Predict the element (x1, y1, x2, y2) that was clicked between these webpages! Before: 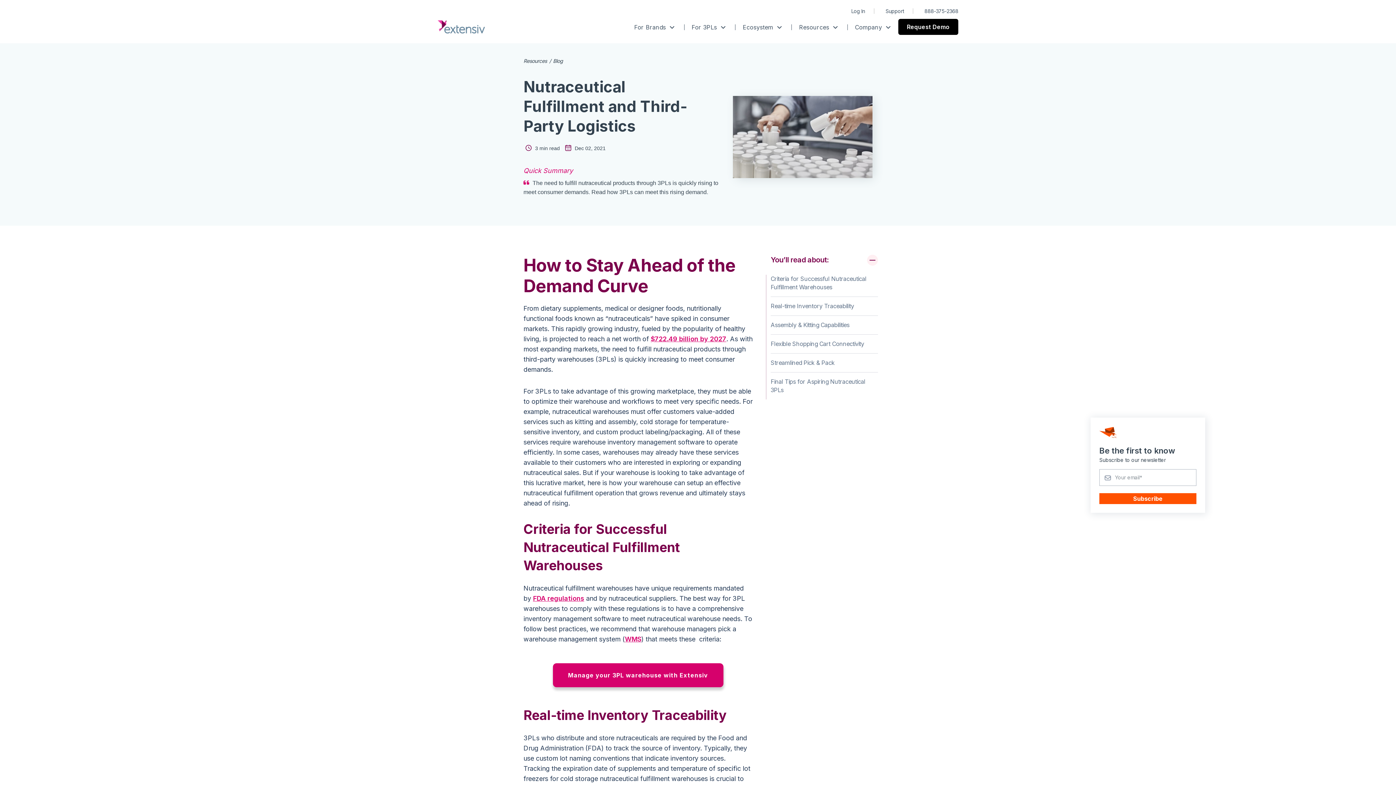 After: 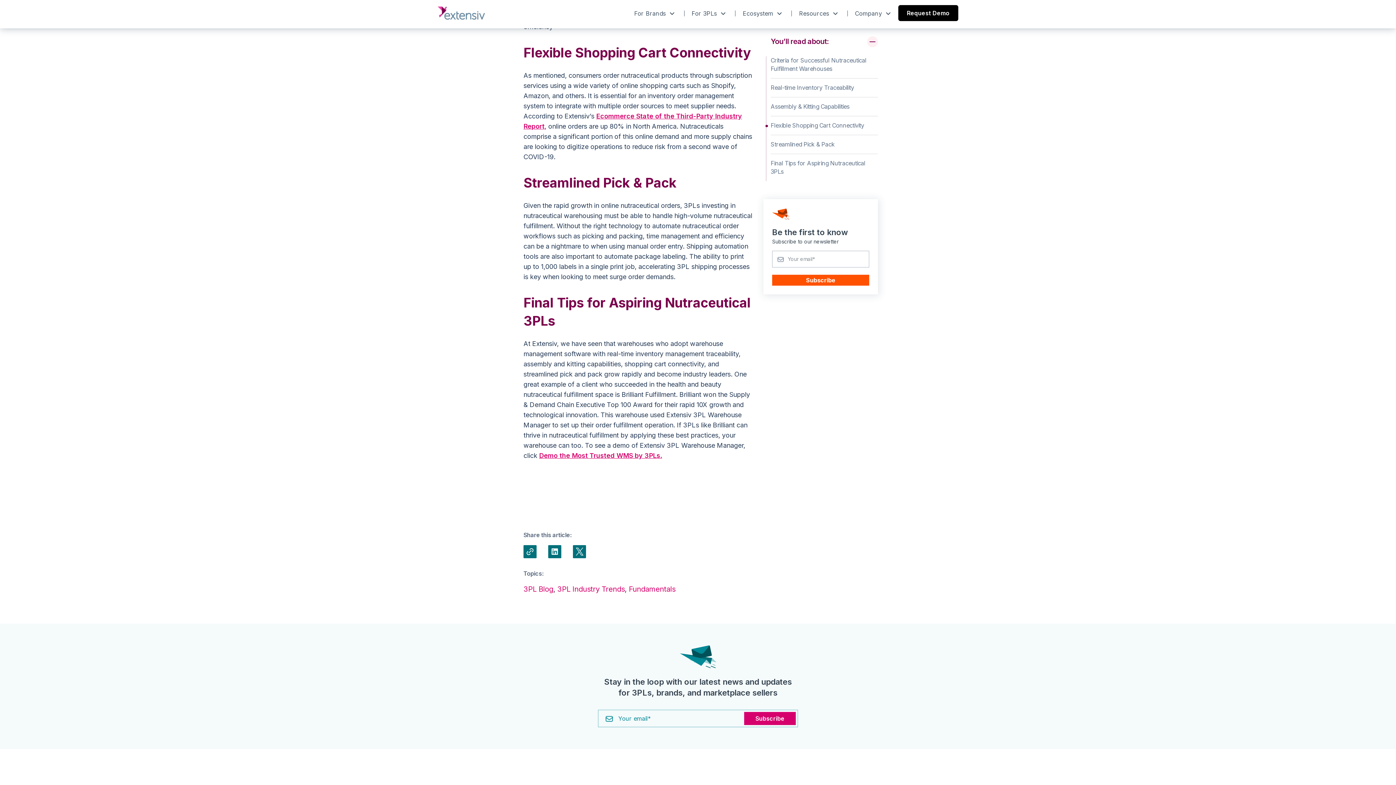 Action: bbox: (770, 334, 878, 353) label: Flexible Shopping Cart Connectivity